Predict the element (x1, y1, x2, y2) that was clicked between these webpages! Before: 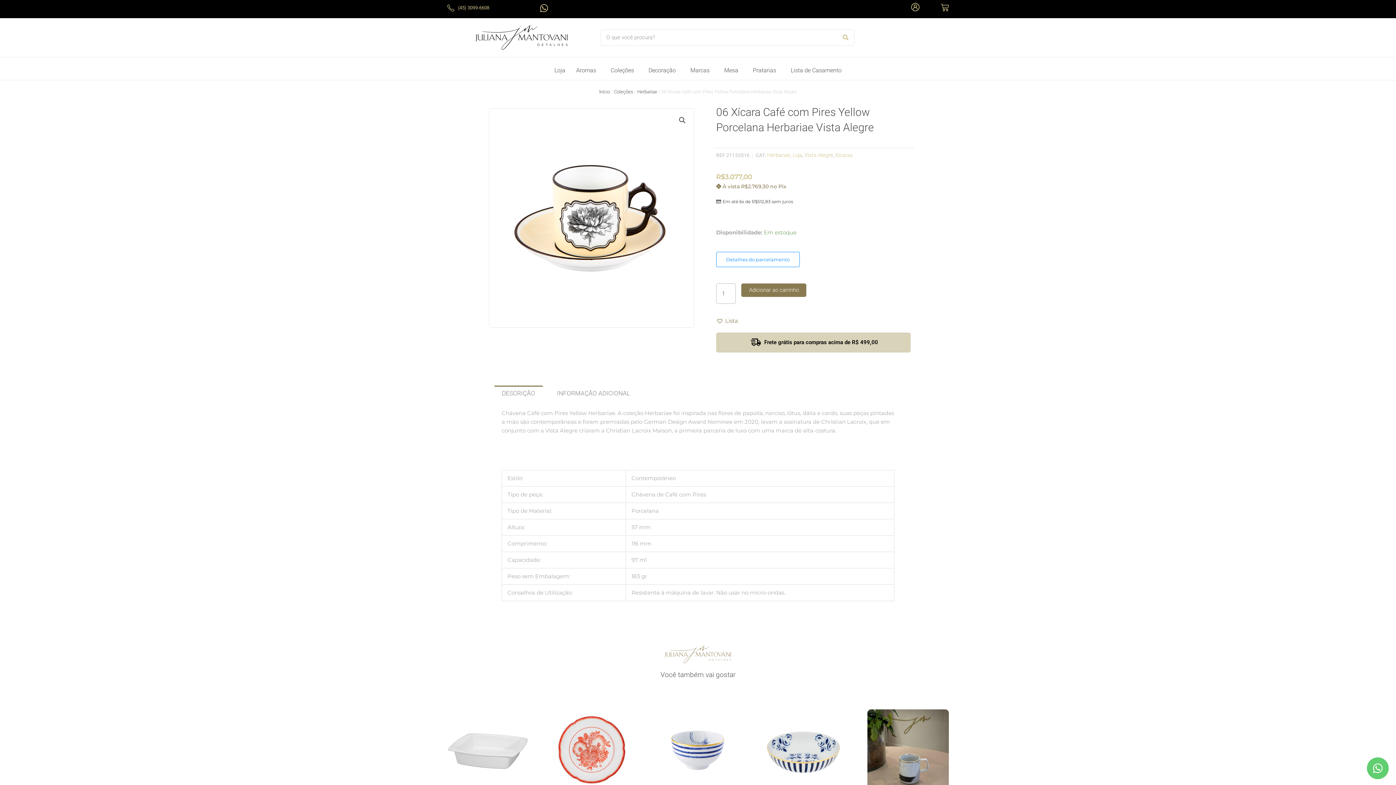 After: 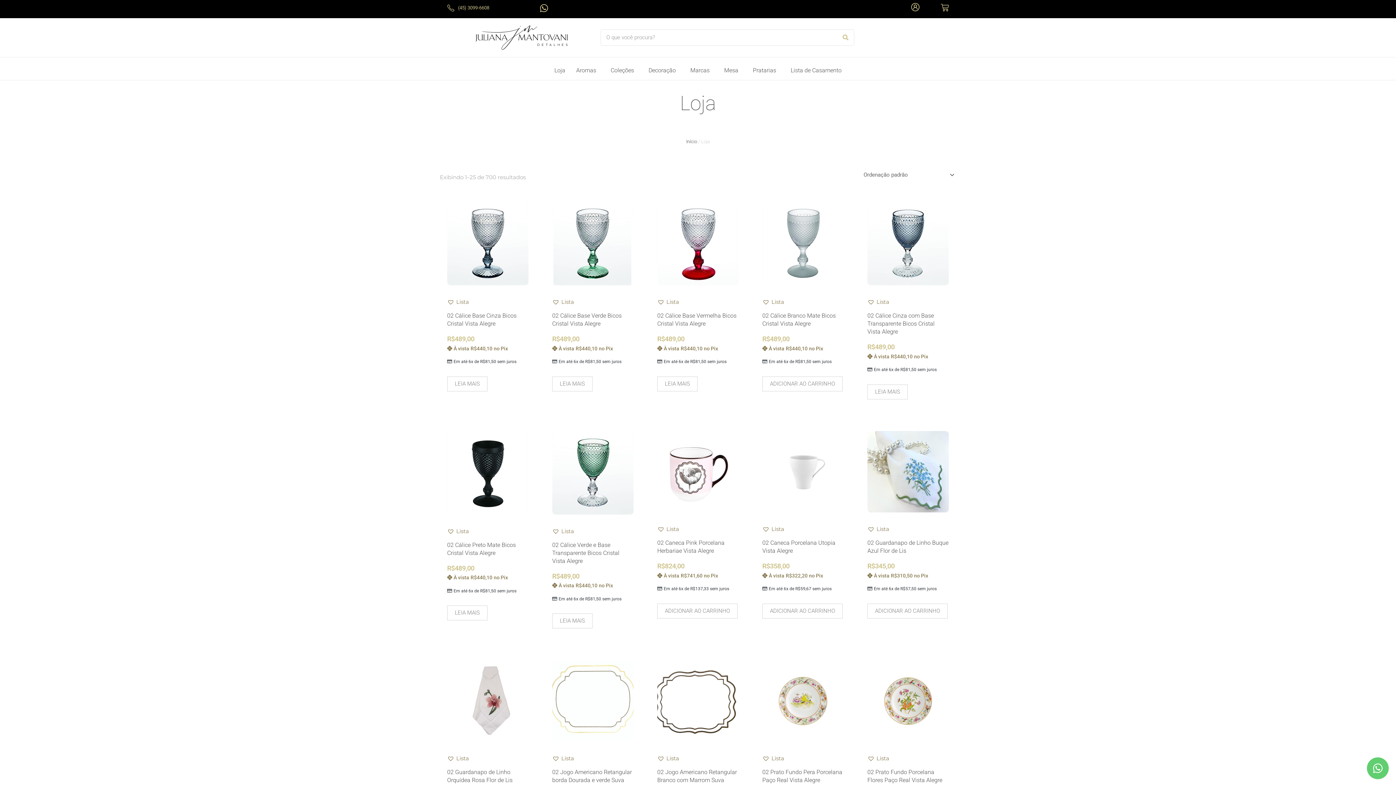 Action: bbox: (792, 151, 802, 158) label: Loja